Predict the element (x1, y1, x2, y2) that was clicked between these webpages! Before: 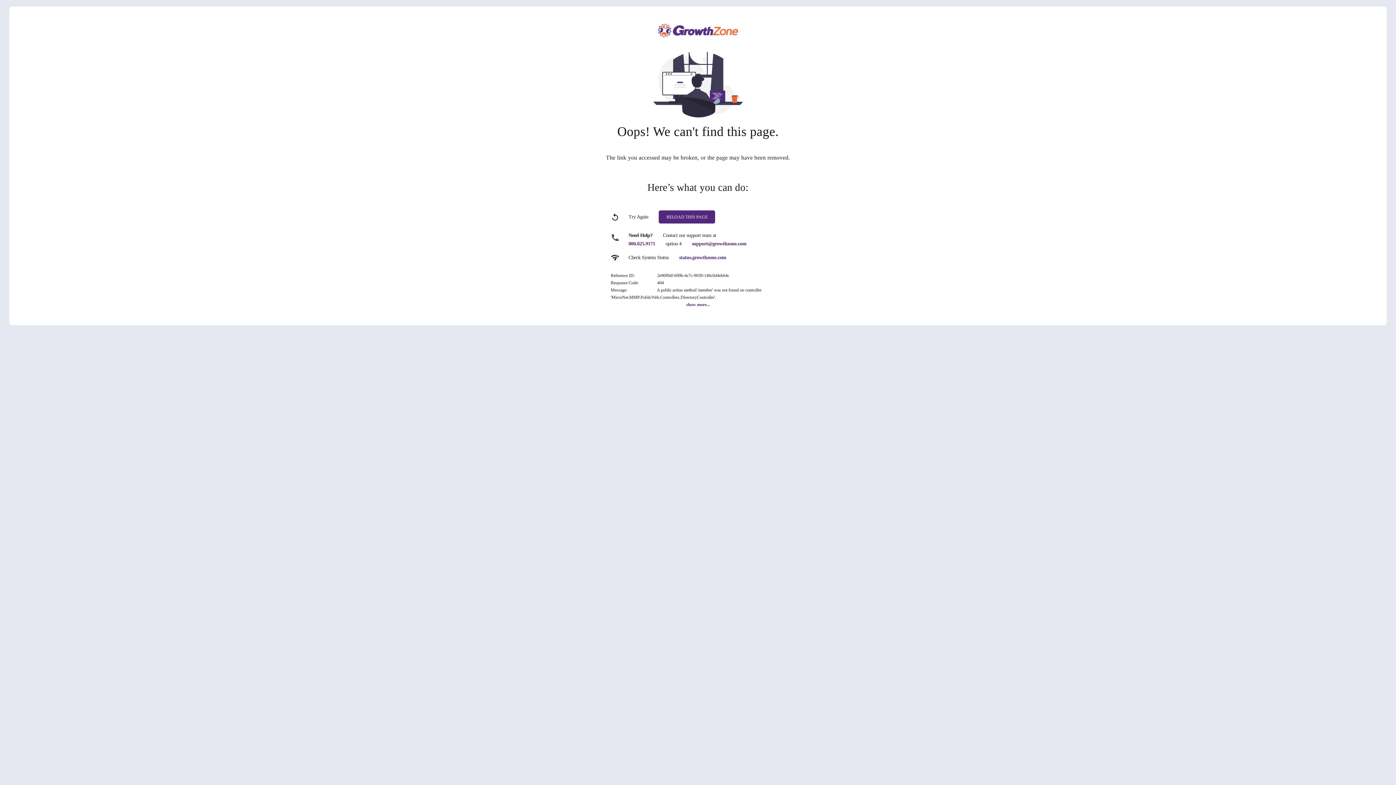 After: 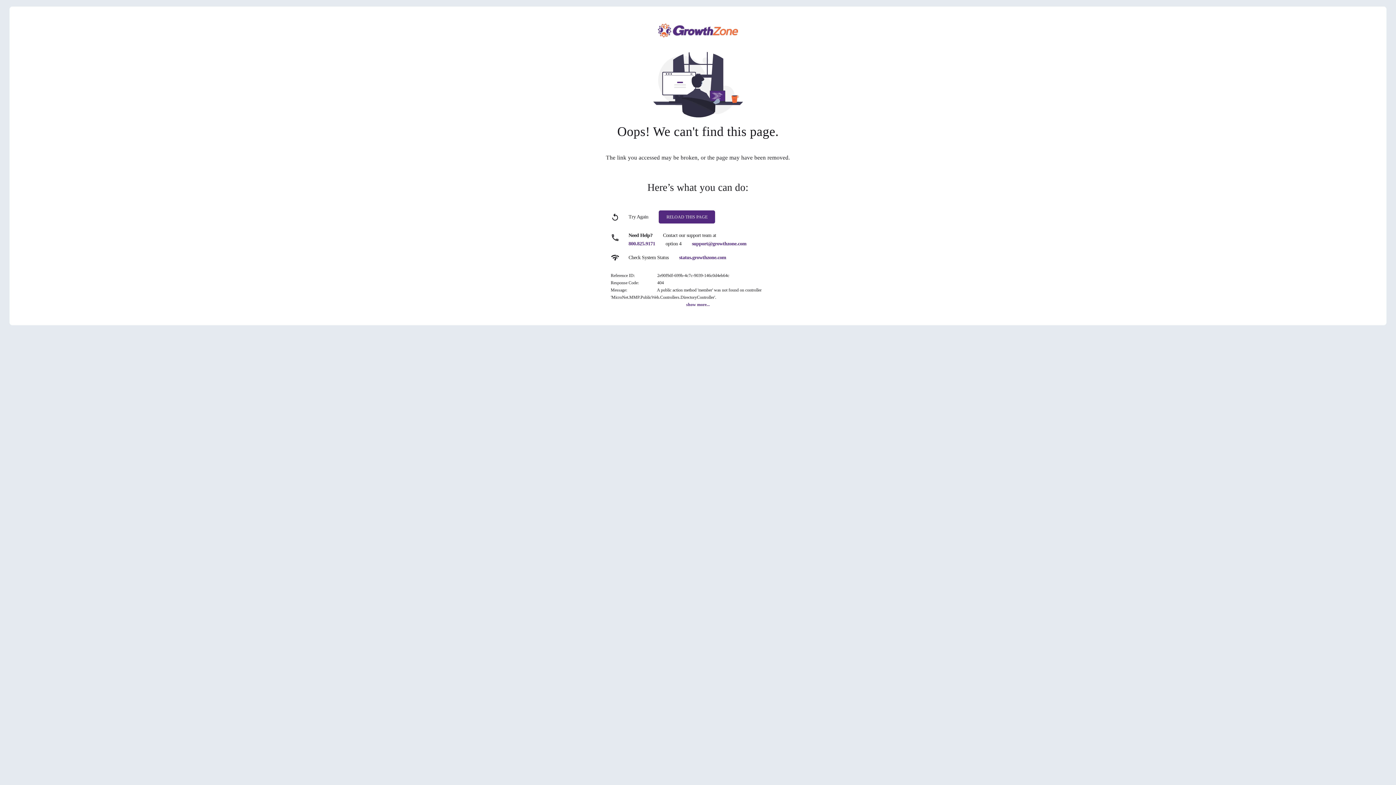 Action: bbox: (692, 241, 746, 246) label: support@growthzone.com